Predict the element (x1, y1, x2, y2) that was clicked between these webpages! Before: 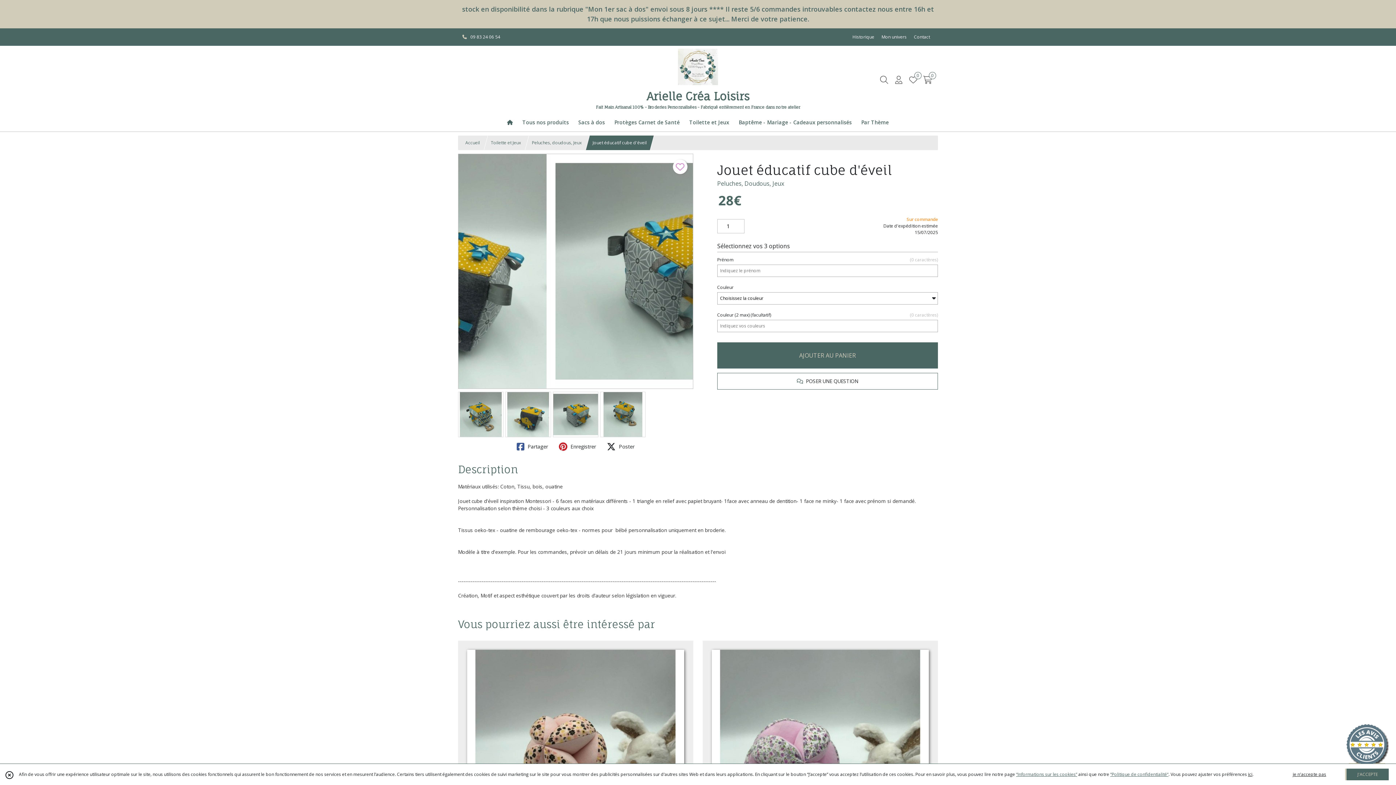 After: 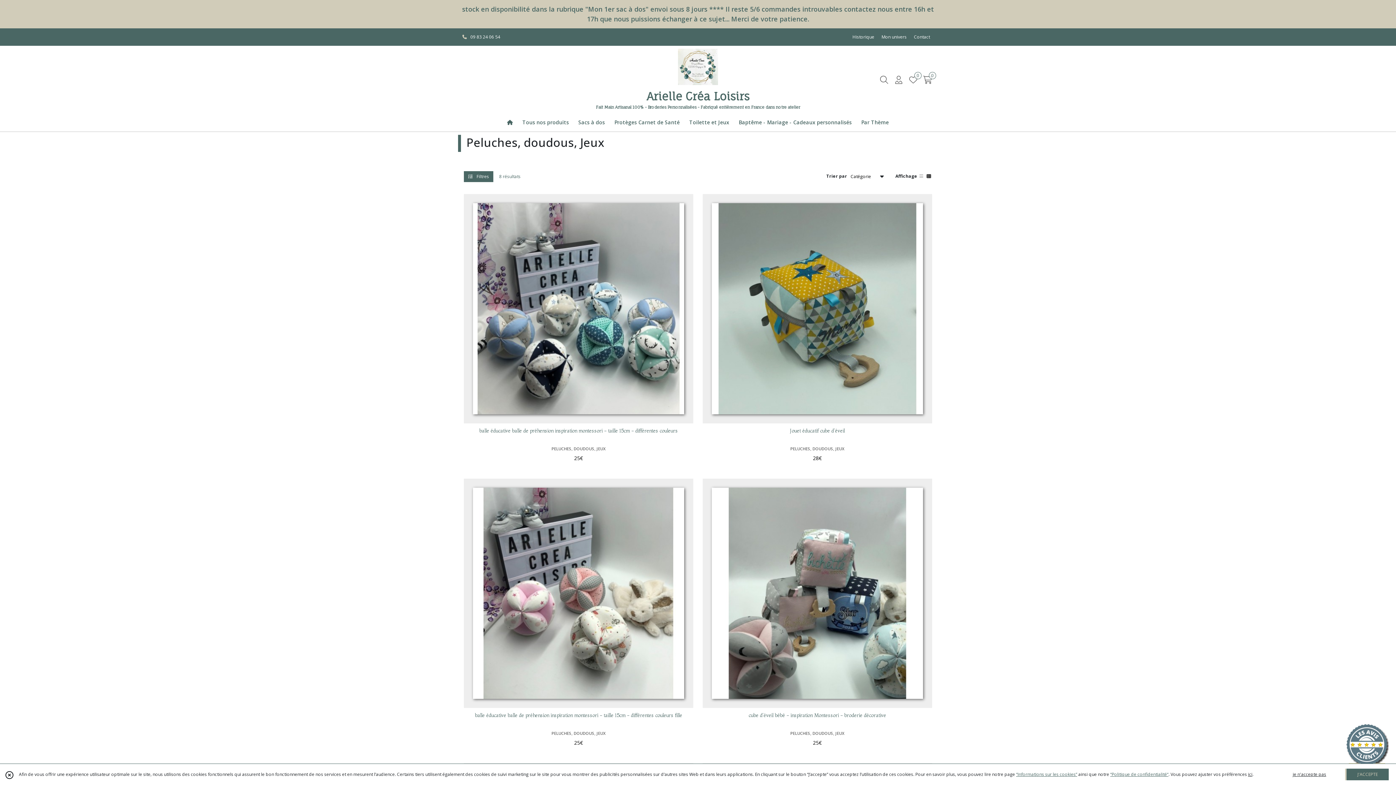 Action: label: Peluches, doudous, Jeux bbox: (532, 139, 581, 145)